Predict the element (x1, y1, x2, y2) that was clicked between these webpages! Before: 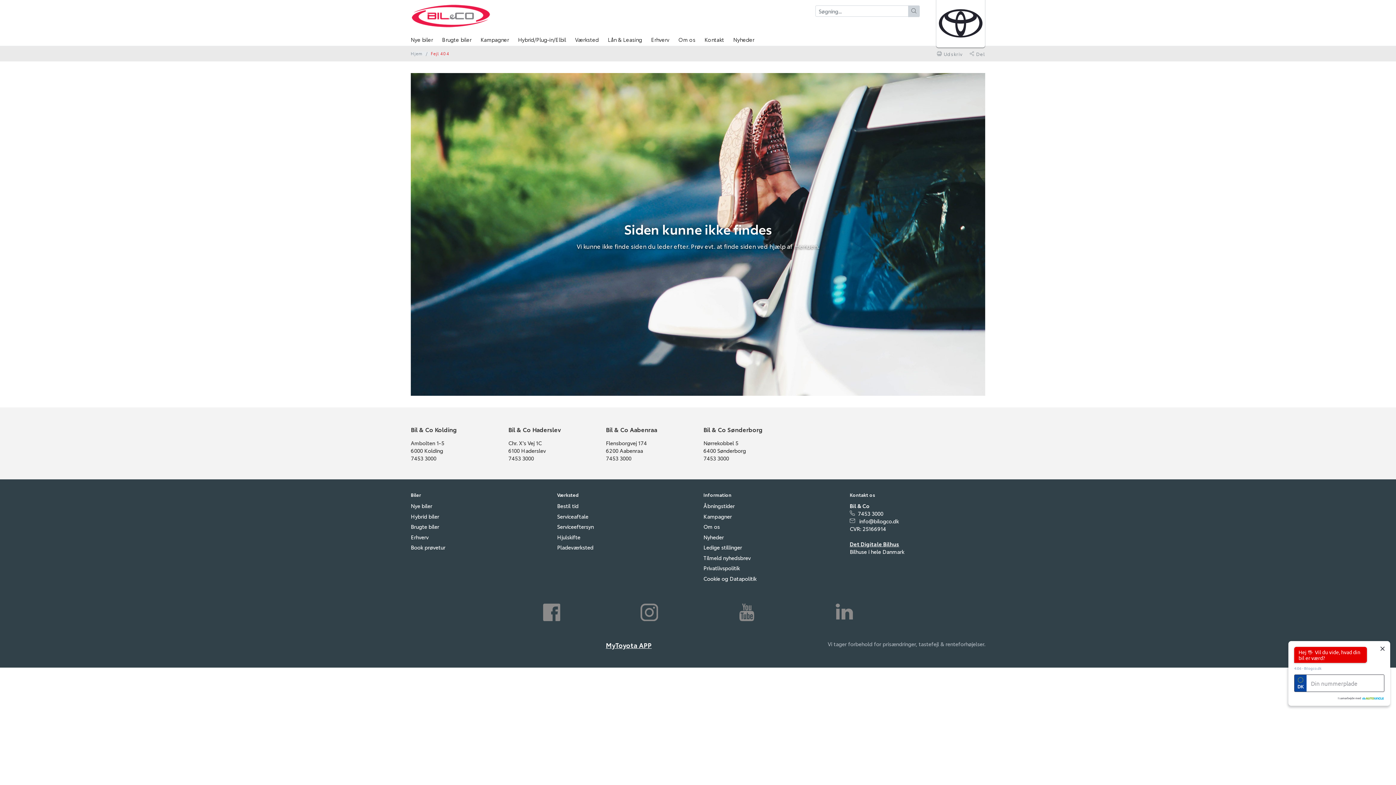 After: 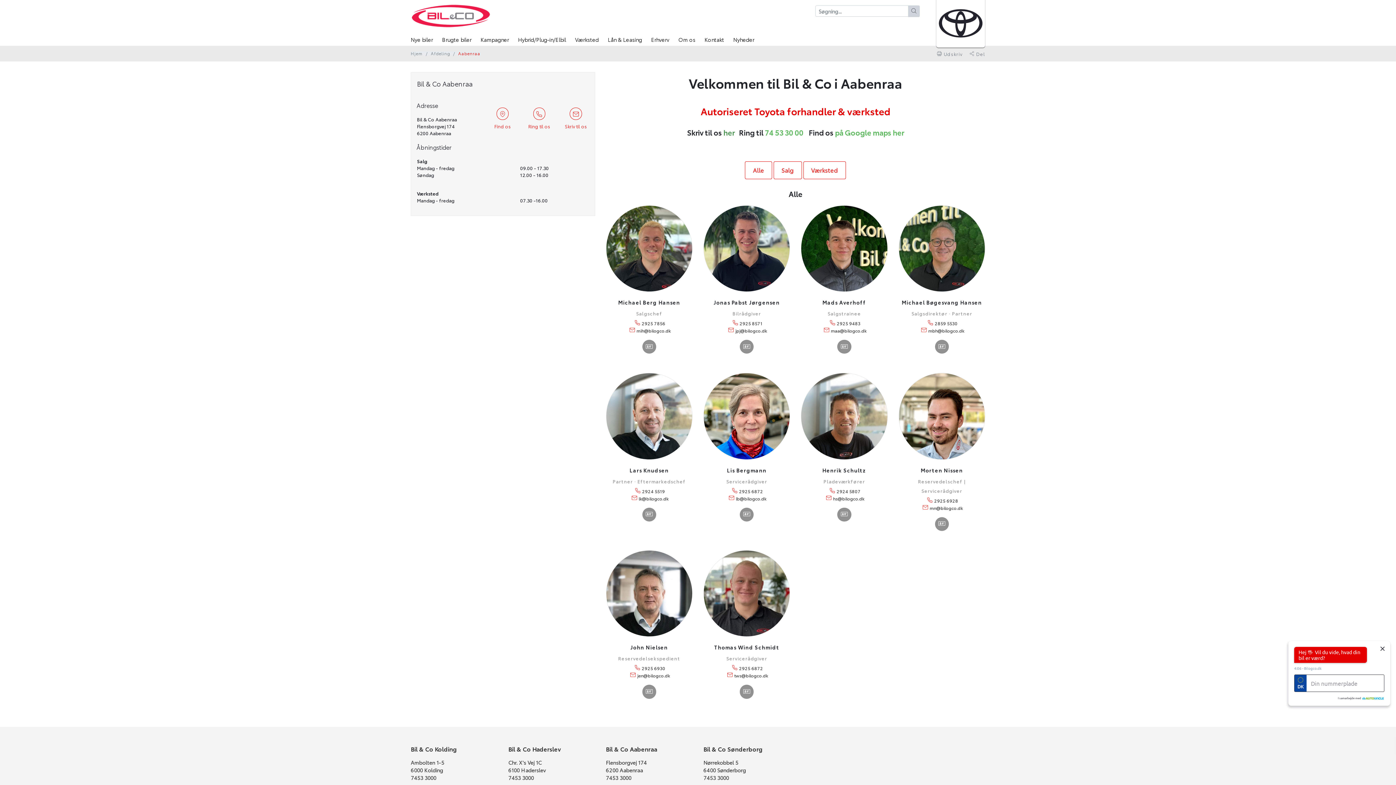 Action: label: Bil & Co Aabenraa bbox: (606, 425, 692, 434)